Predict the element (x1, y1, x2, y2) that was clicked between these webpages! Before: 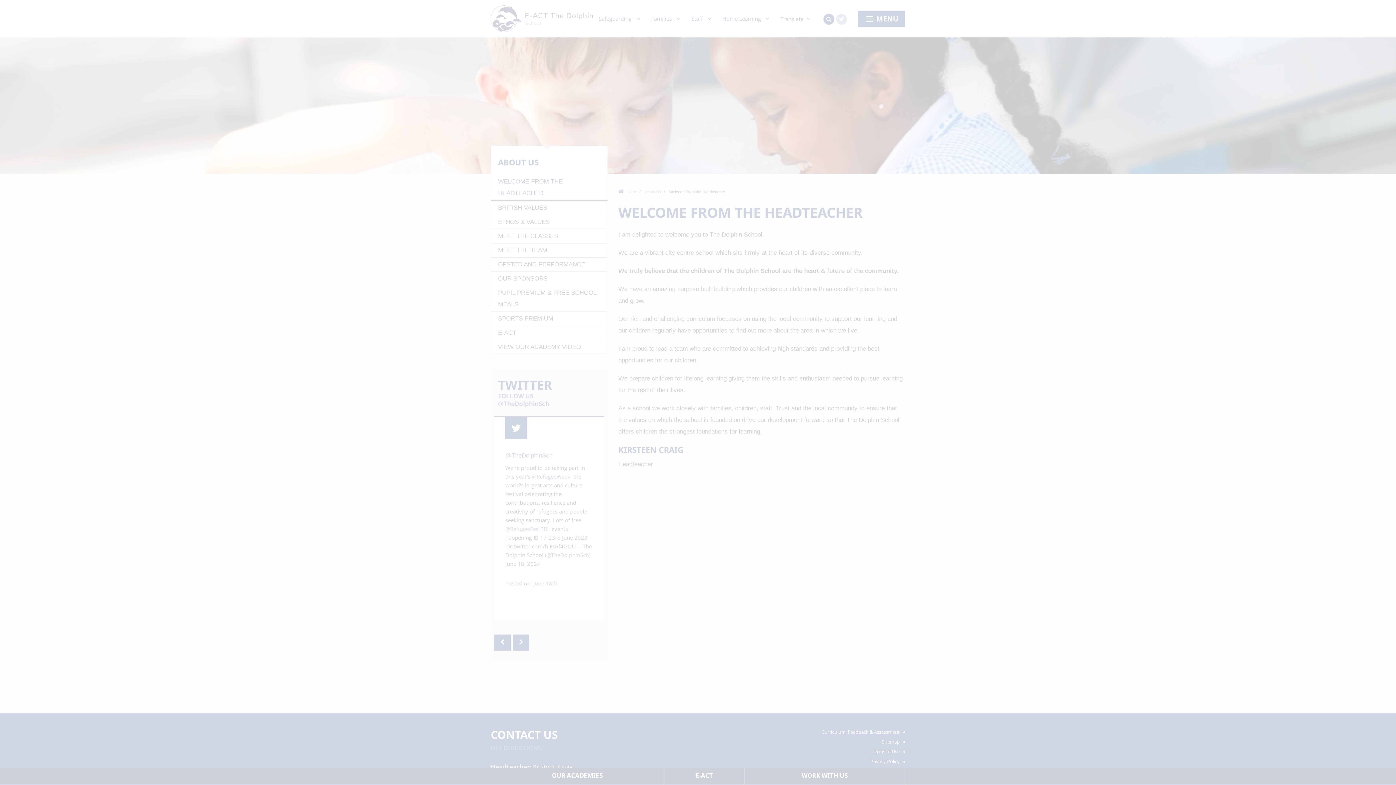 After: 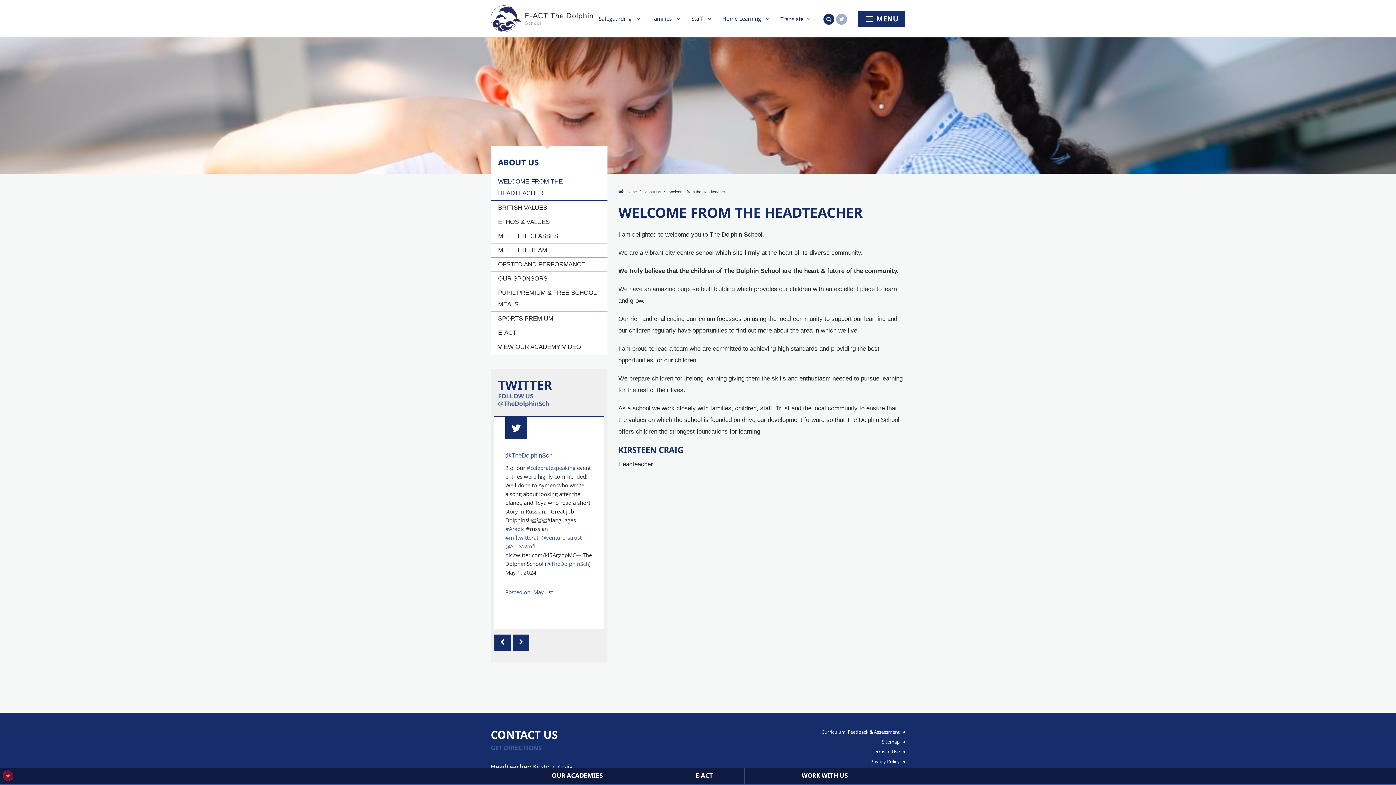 Action: label: ALLOW ALL COOKIES bbox: (46, 725, 110, 739)